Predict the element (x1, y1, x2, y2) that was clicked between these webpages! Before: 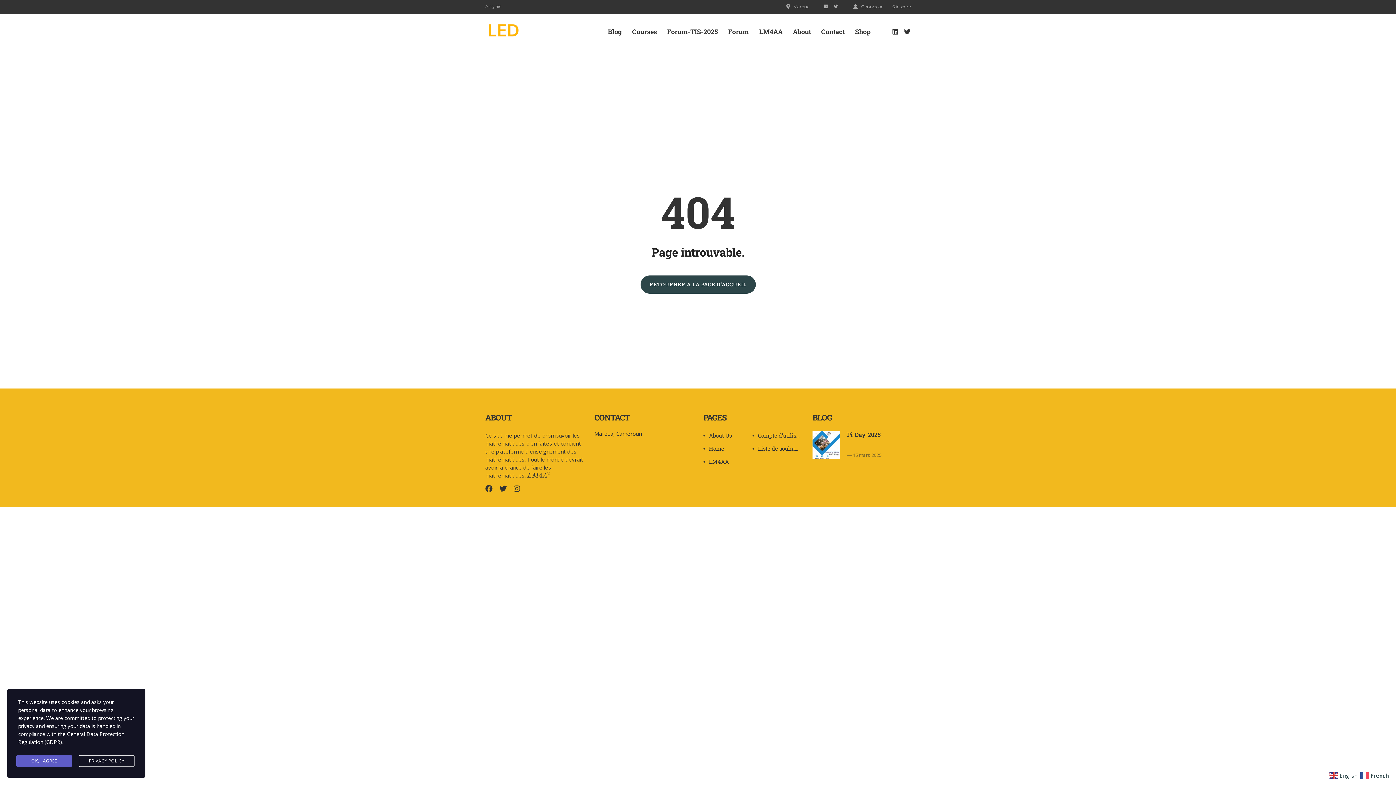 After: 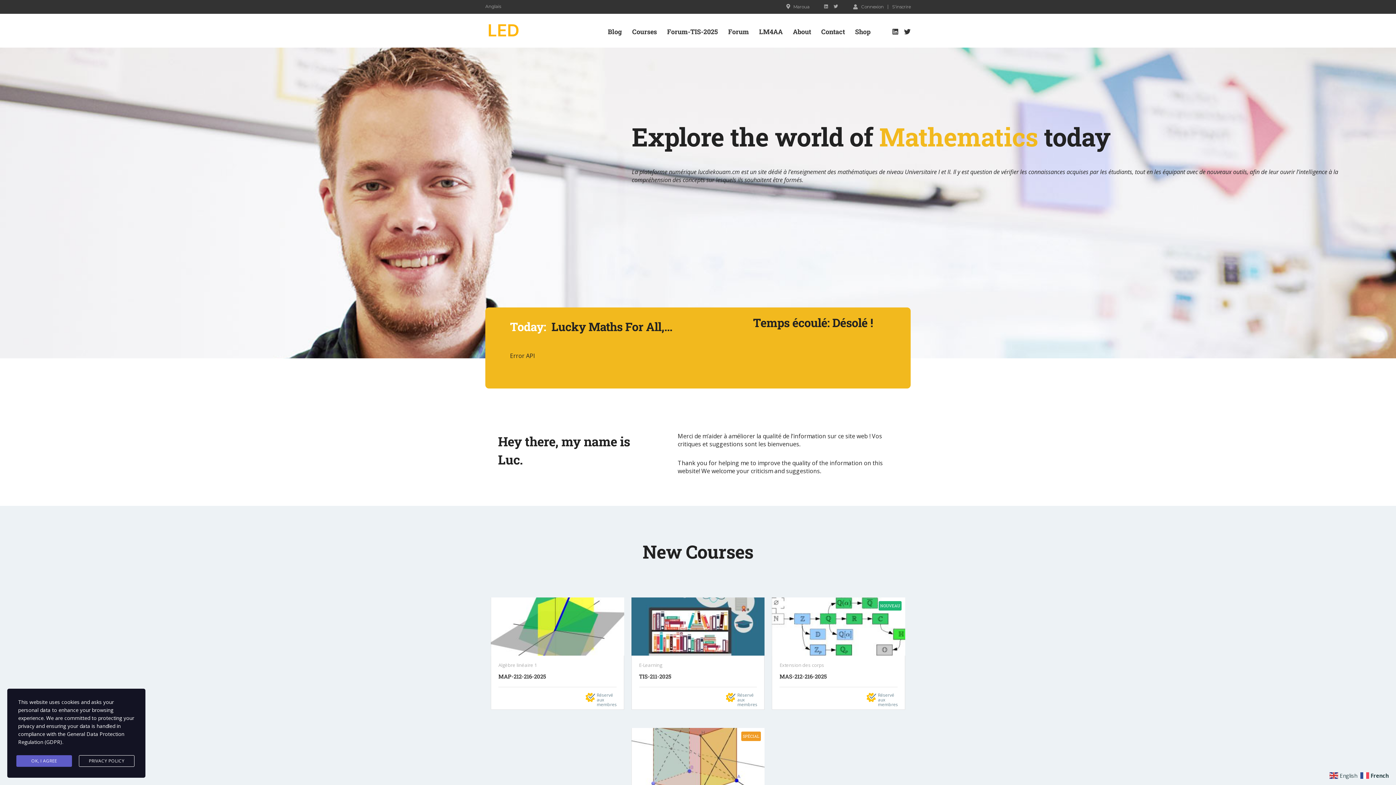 Action: bbox: (703, 444, 752, 453) label: Home